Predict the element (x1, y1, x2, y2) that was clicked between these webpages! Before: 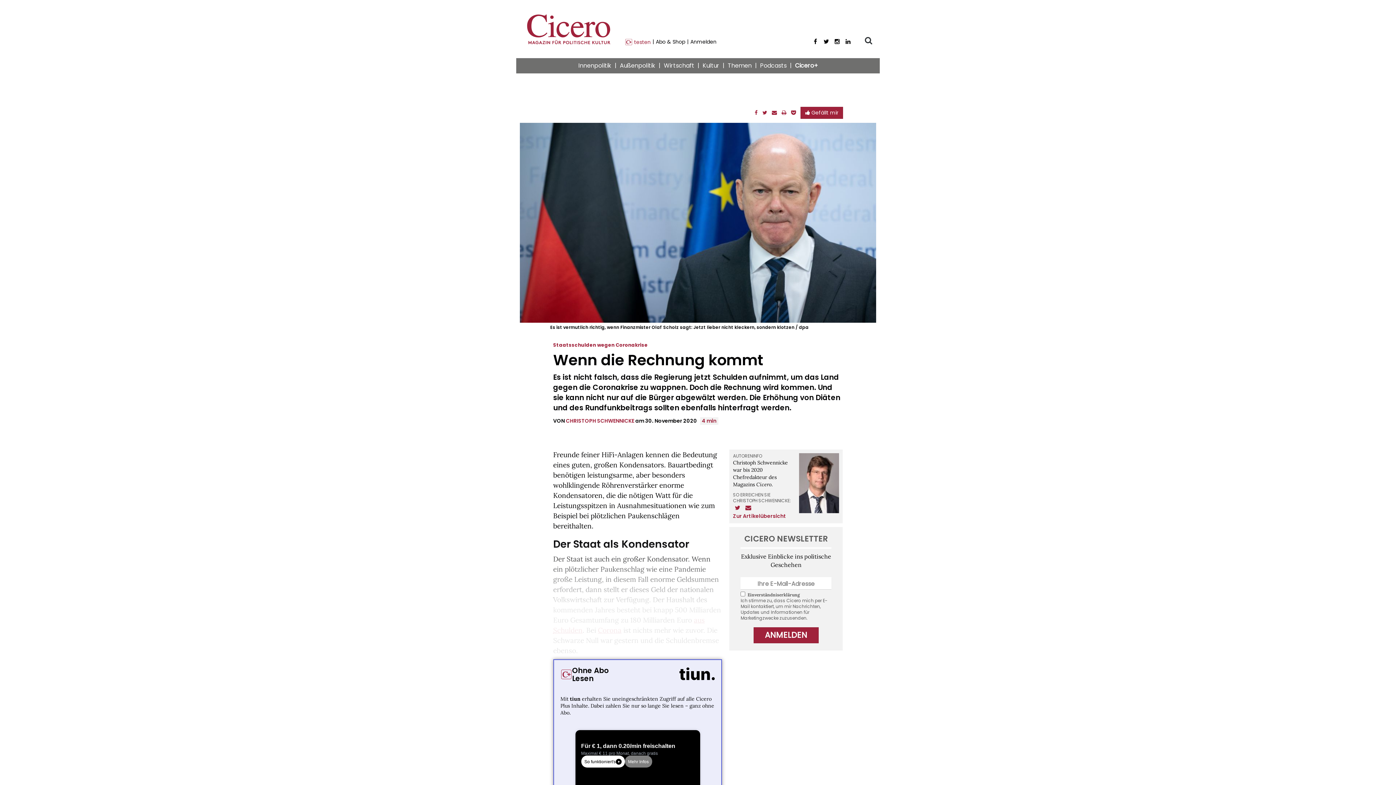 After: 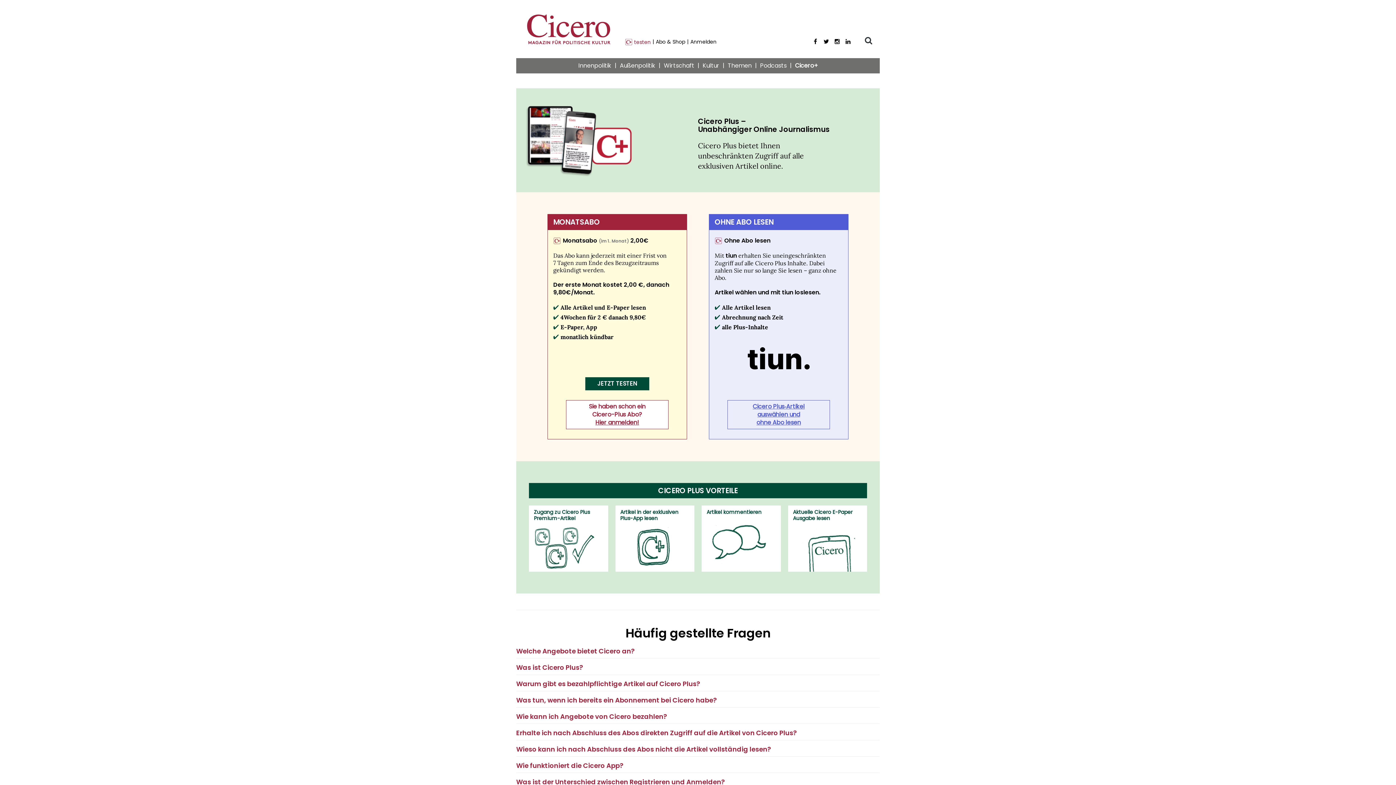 Action: bbox: (625, 38, 652, 45) label: testen